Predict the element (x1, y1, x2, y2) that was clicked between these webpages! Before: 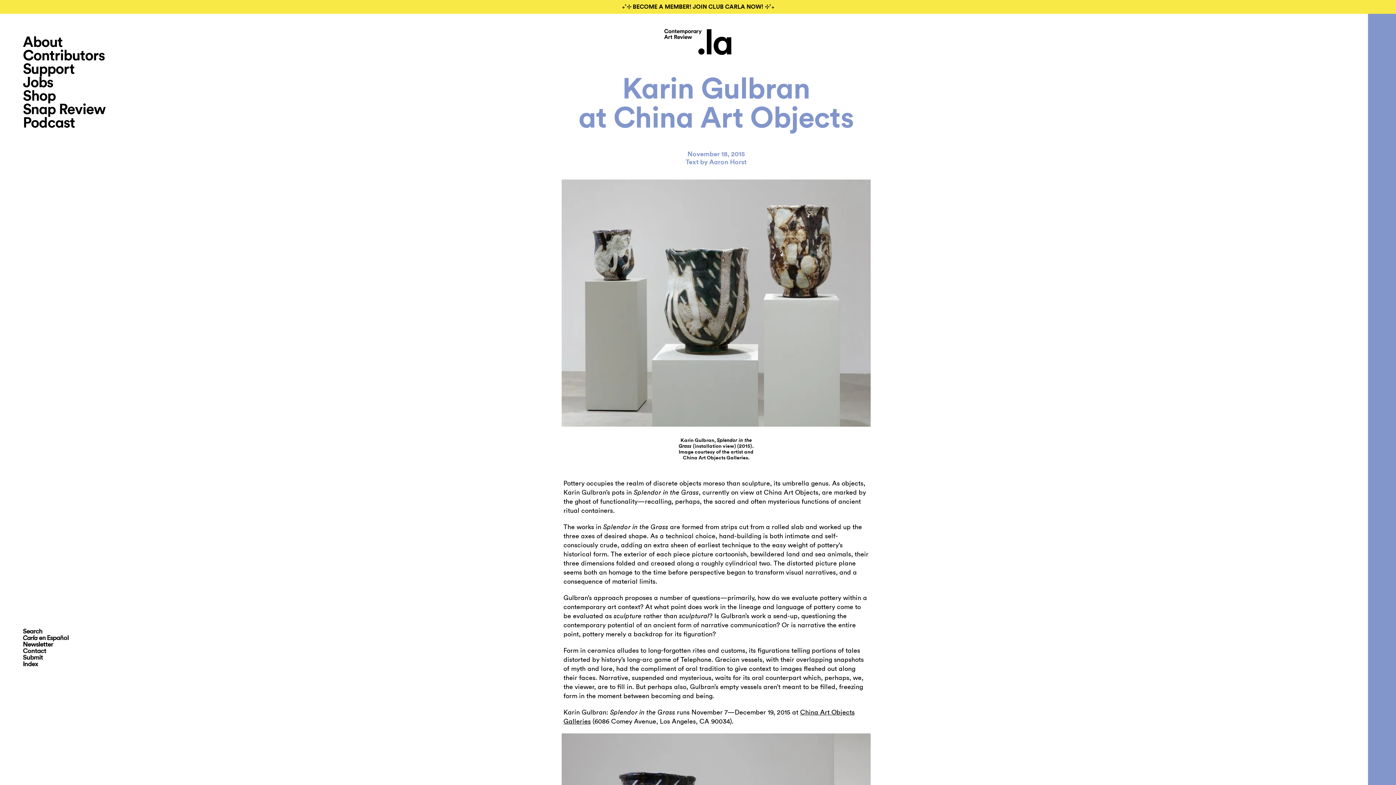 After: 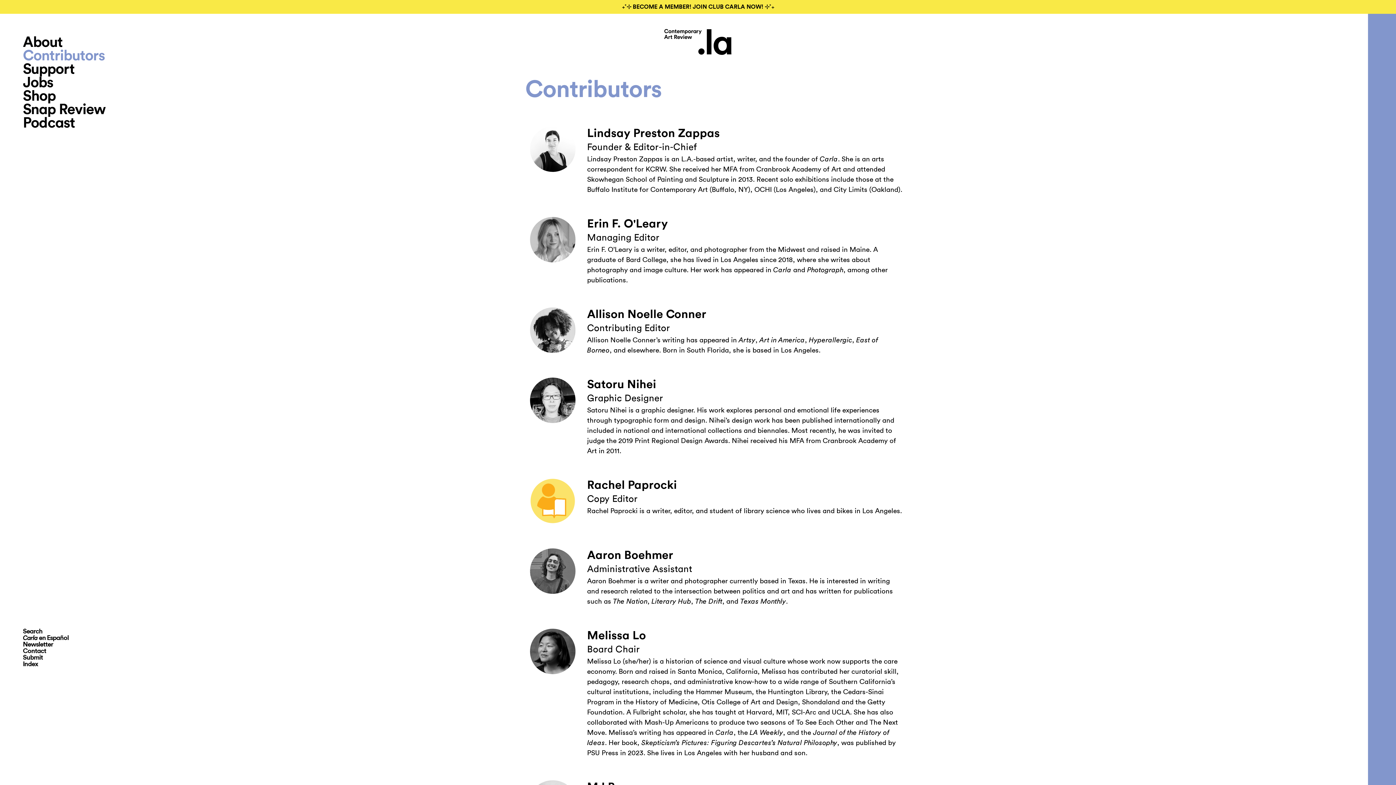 Action: label: Contributors bbox: (22, 47, 104, 64)